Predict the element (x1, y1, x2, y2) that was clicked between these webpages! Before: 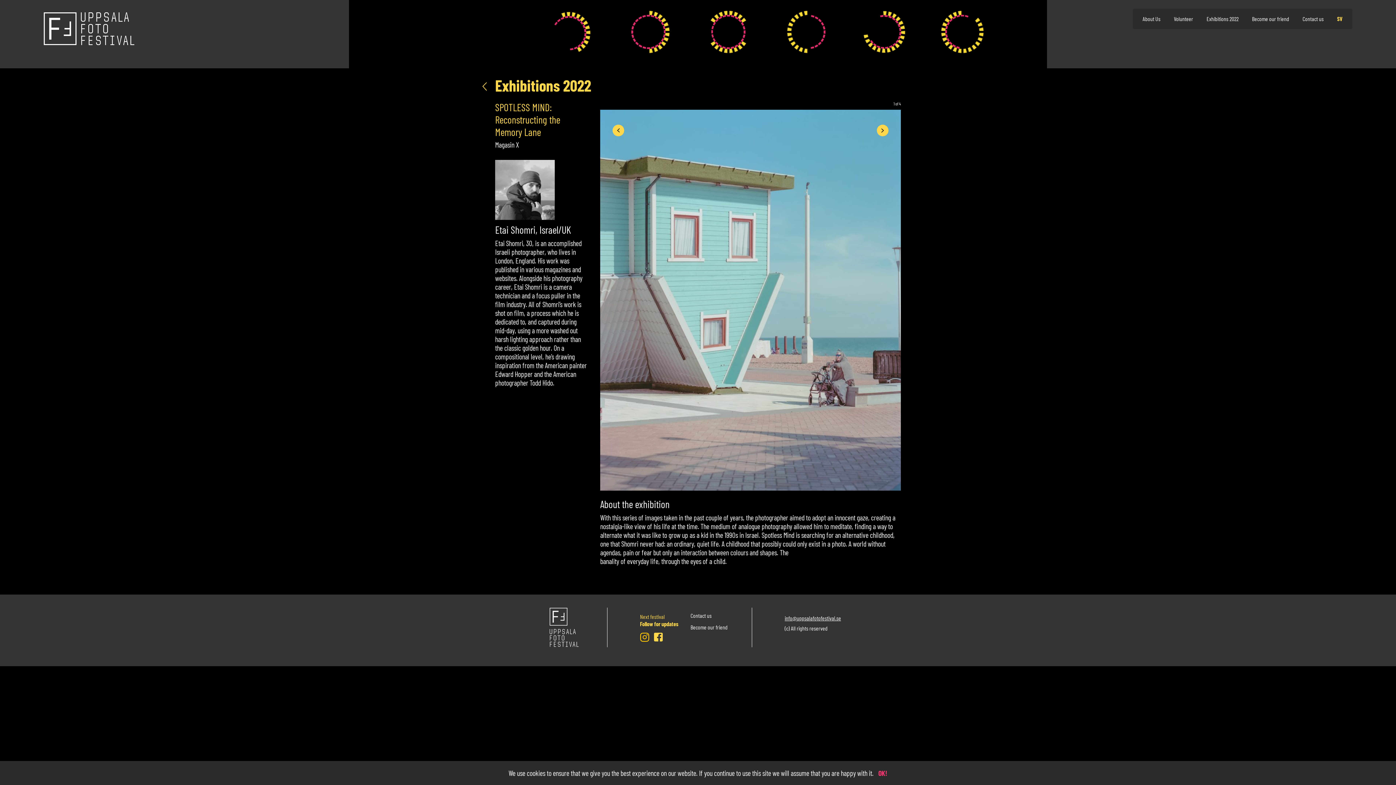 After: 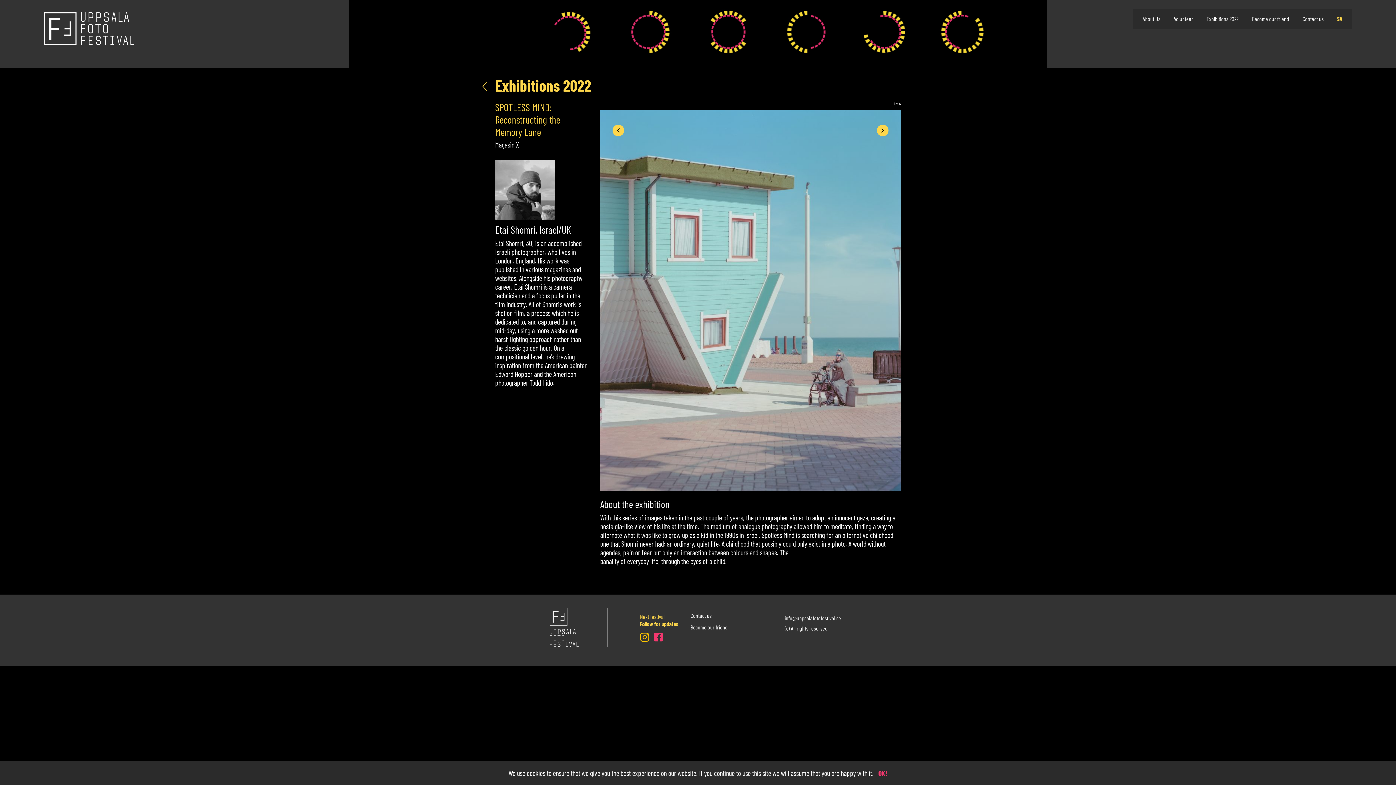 Action: bbox: (654, 636, 662, 642)